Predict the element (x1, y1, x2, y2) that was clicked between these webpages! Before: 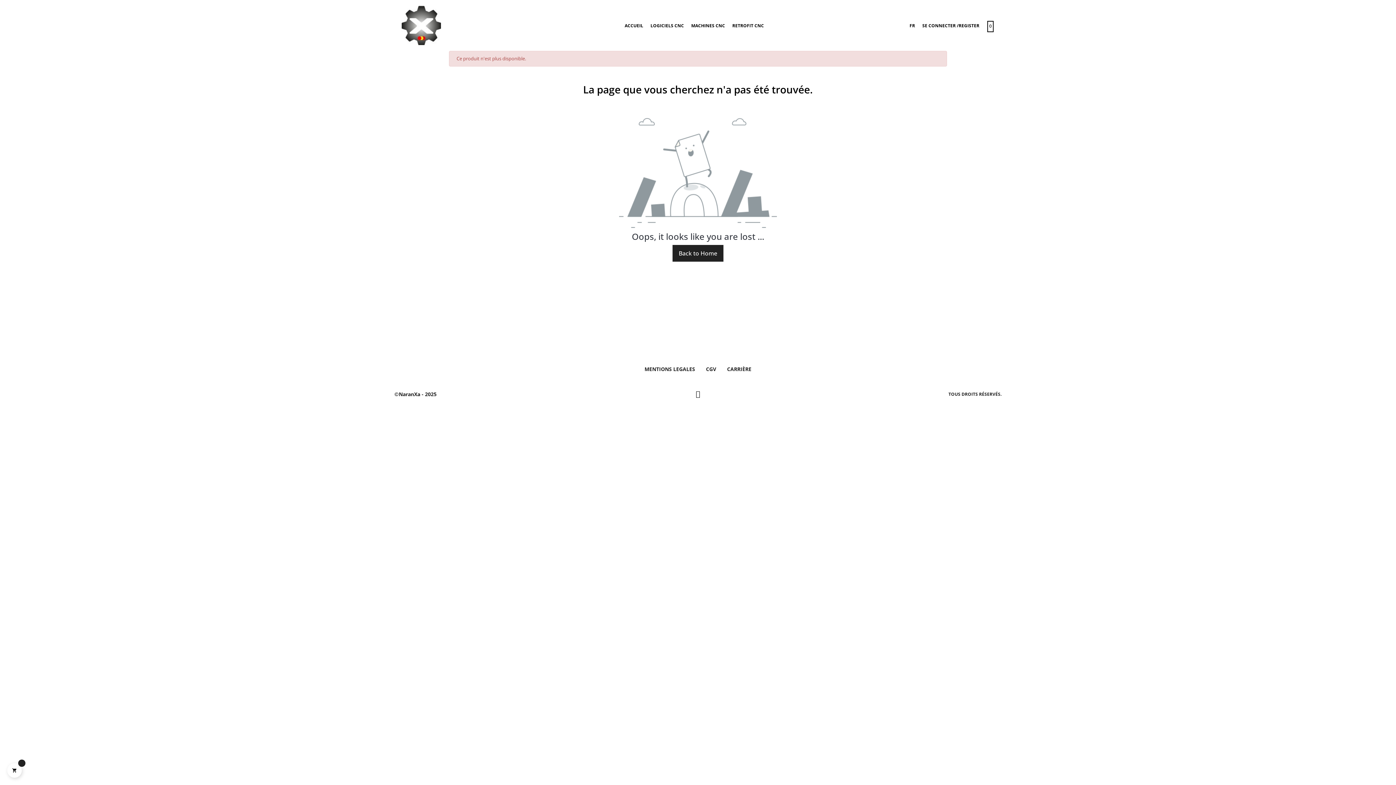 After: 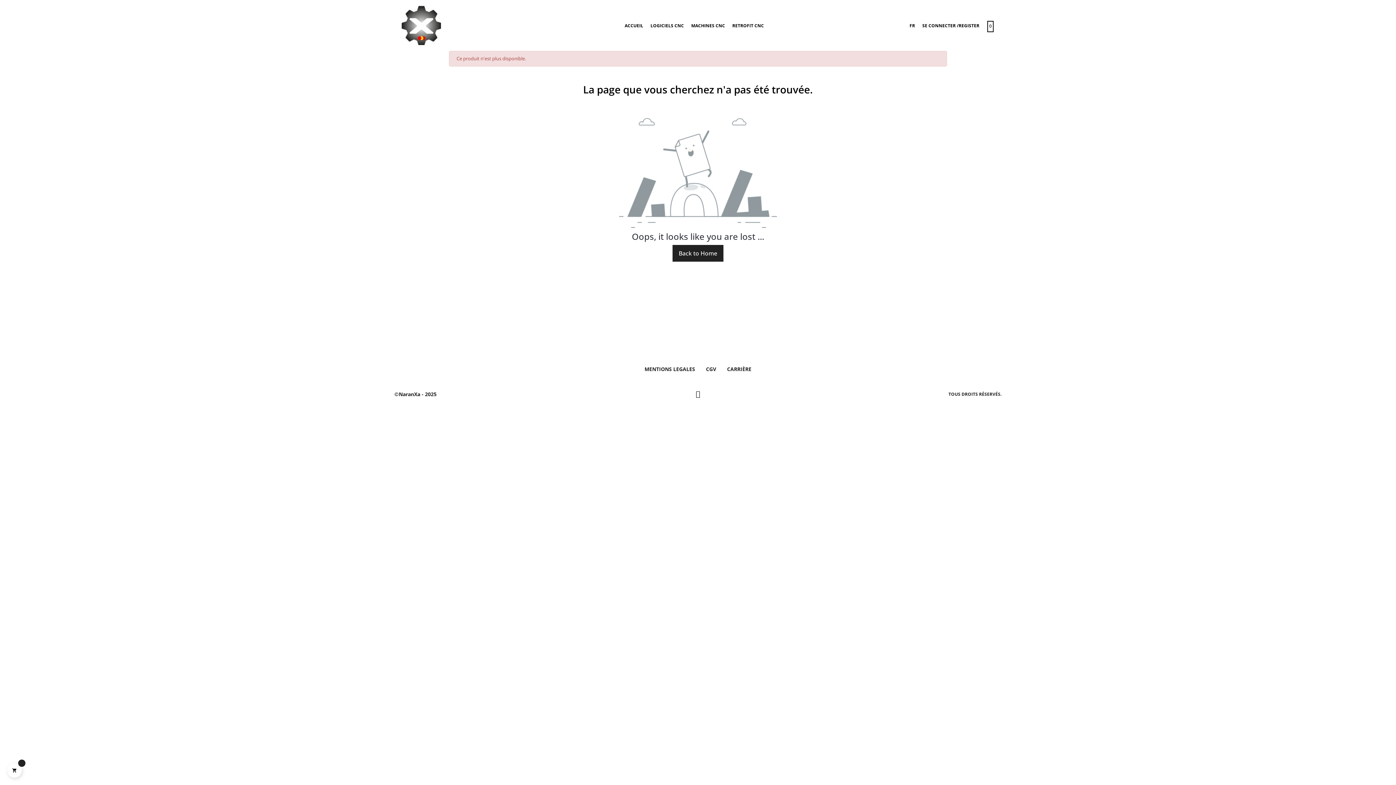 Action: label: CARRIÈRE bbox: (727, 366, 751, 372)